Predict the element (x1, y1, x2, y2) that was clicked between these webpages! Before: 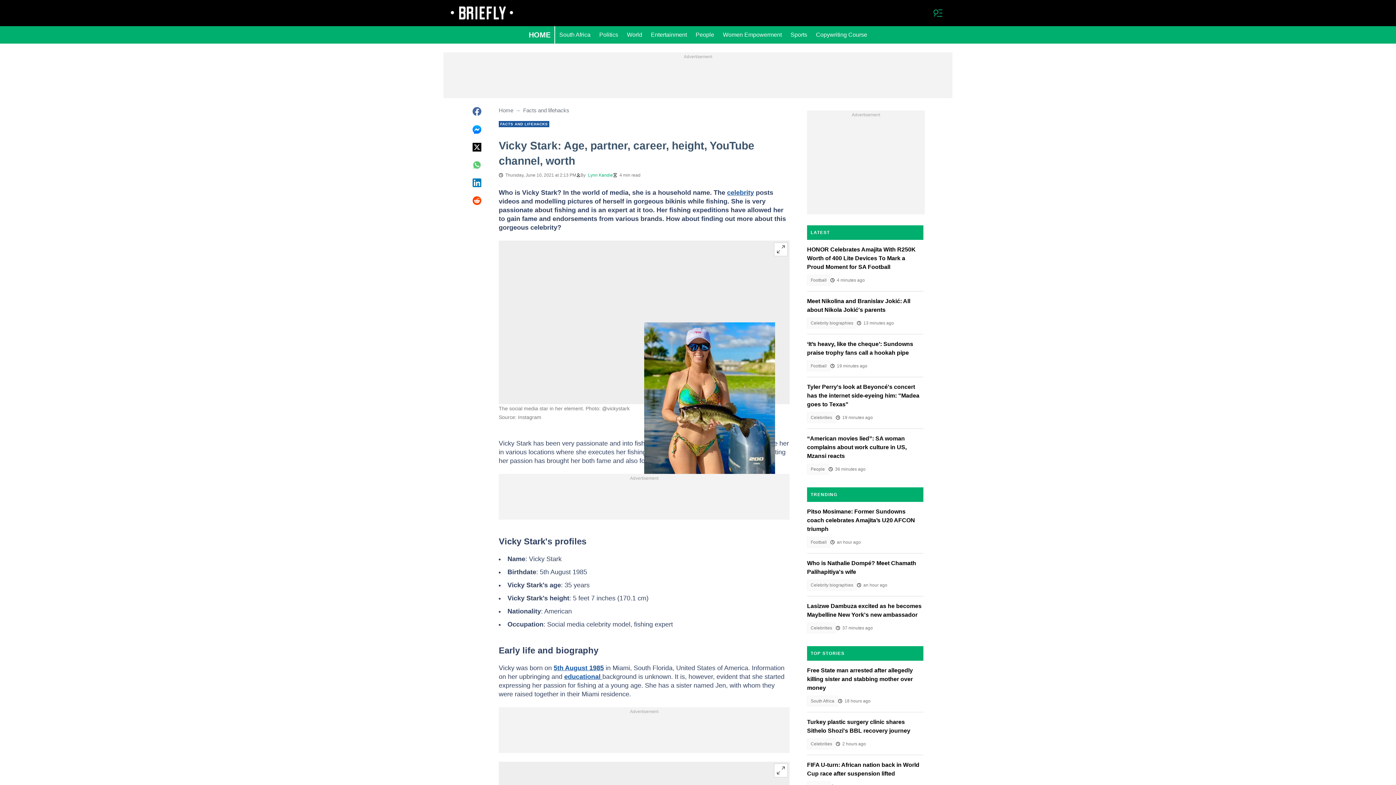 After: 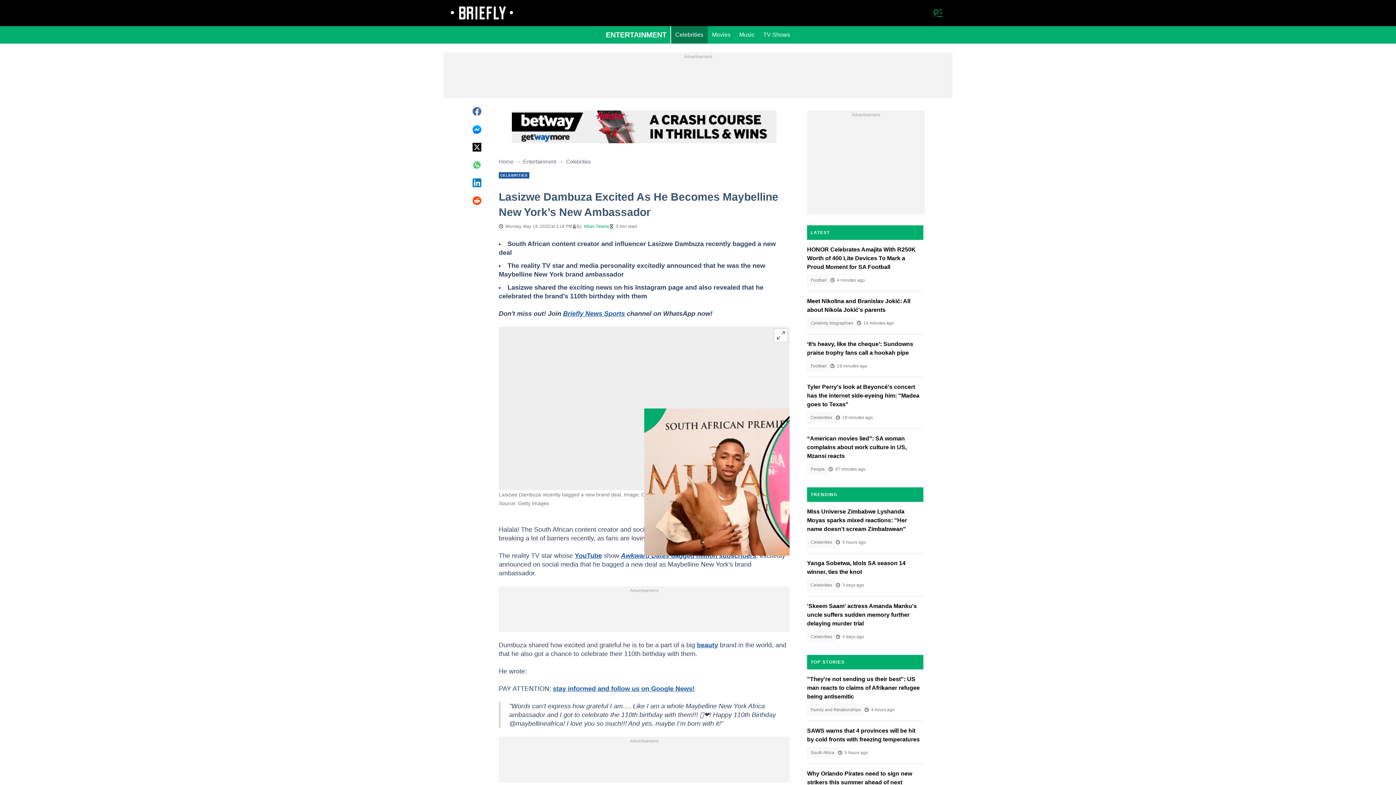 Action: label: Lasizwe Dambuza excited as he becomes Maybelline New York's new ambassador bbox: (807, 602, 923, 619)